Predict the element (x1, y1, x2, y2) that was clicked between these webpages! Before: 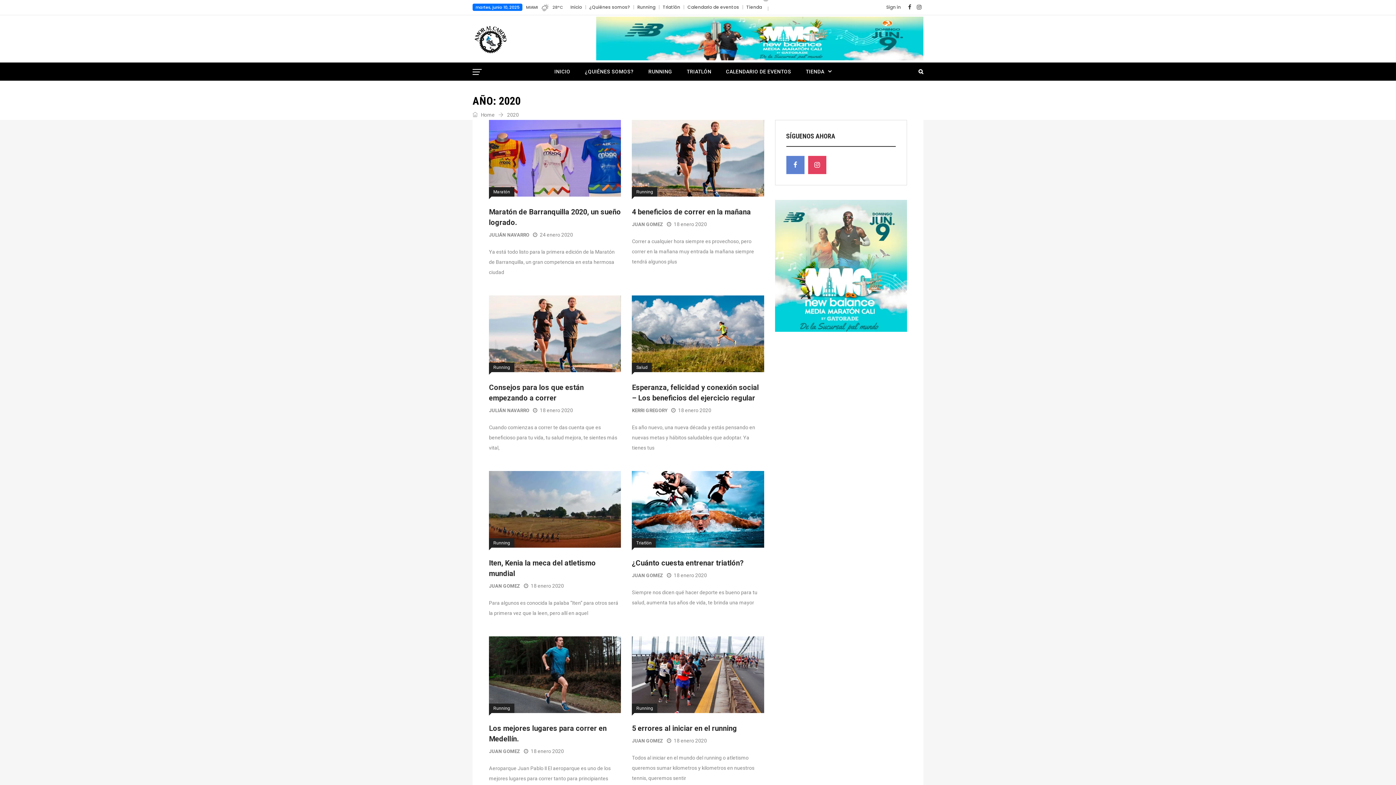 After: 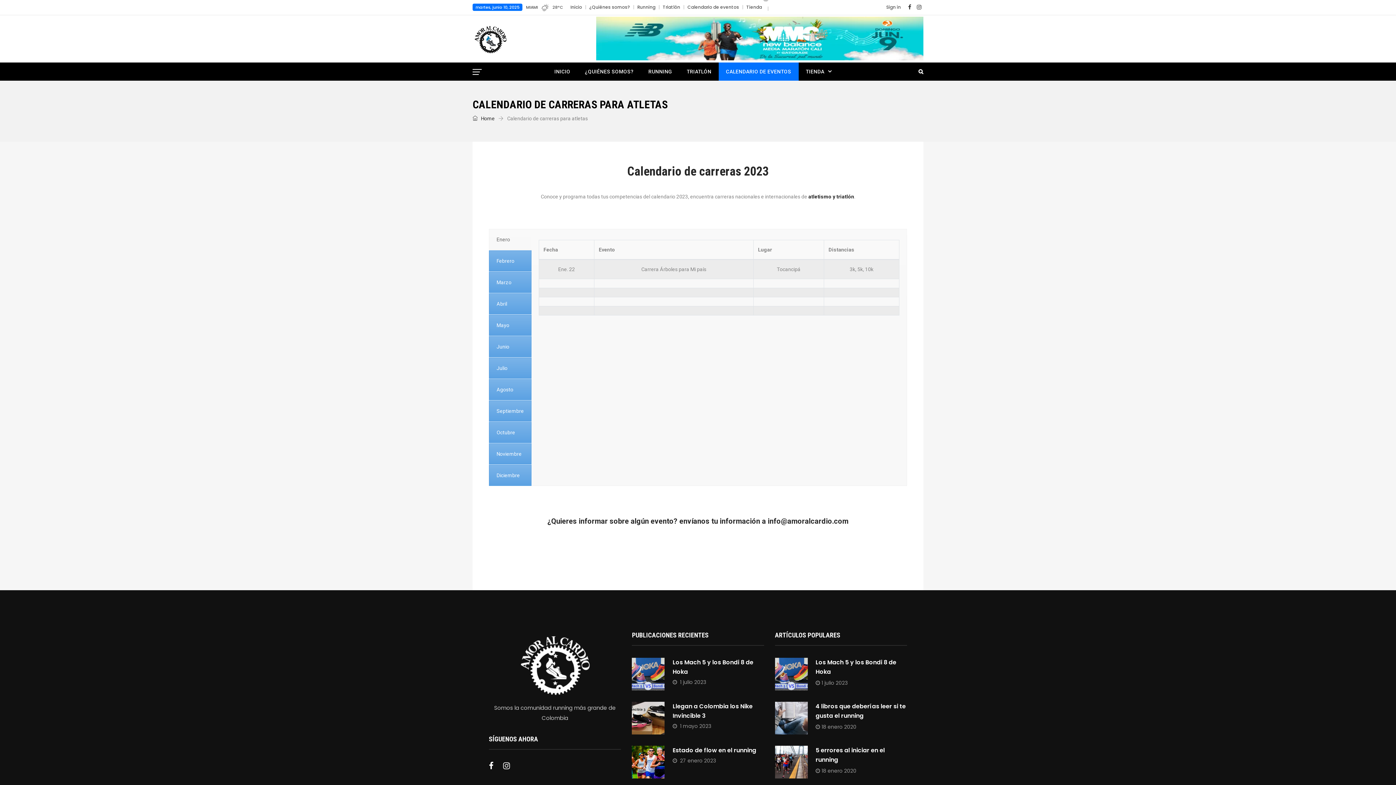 Action: label: CALENDARIO DE EVENTOS bbox: (718, 62, 798, 80)